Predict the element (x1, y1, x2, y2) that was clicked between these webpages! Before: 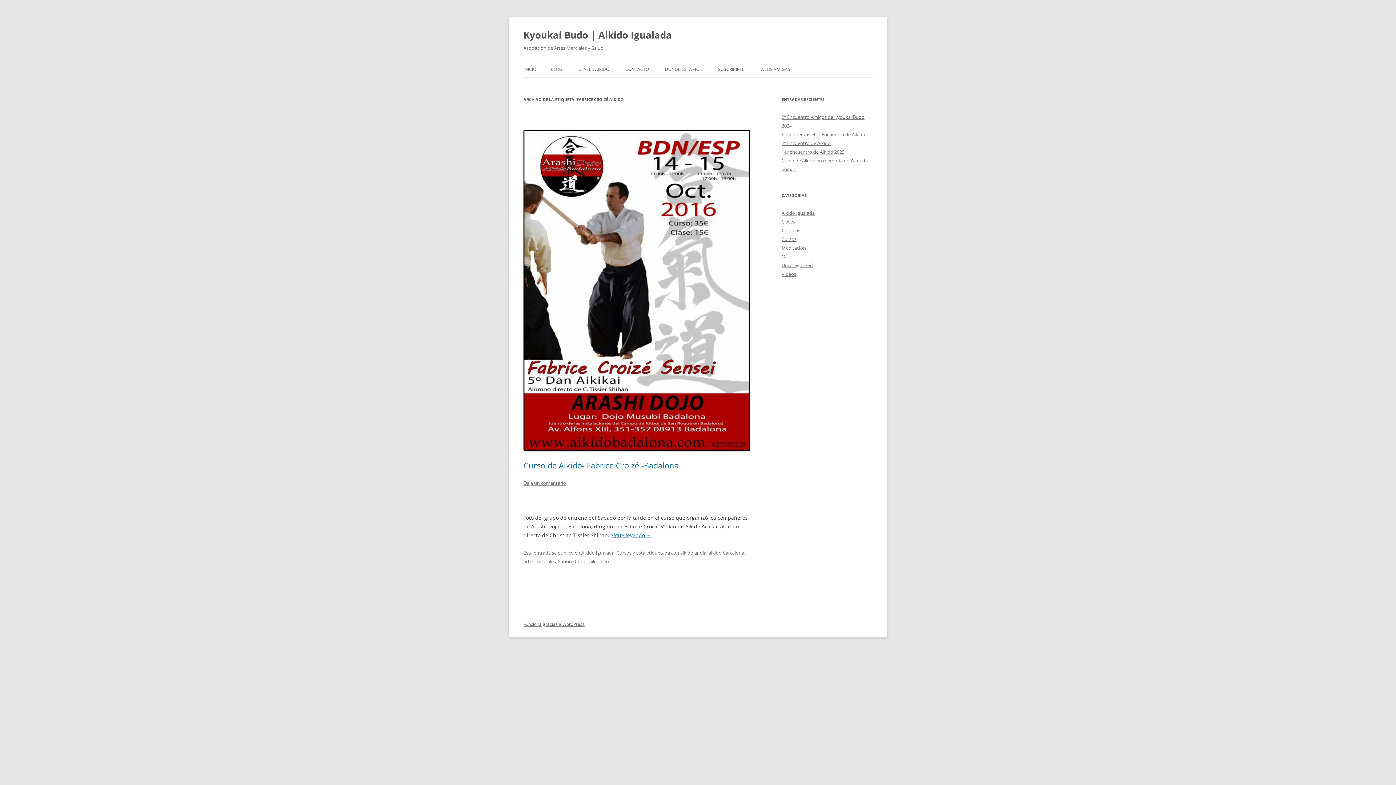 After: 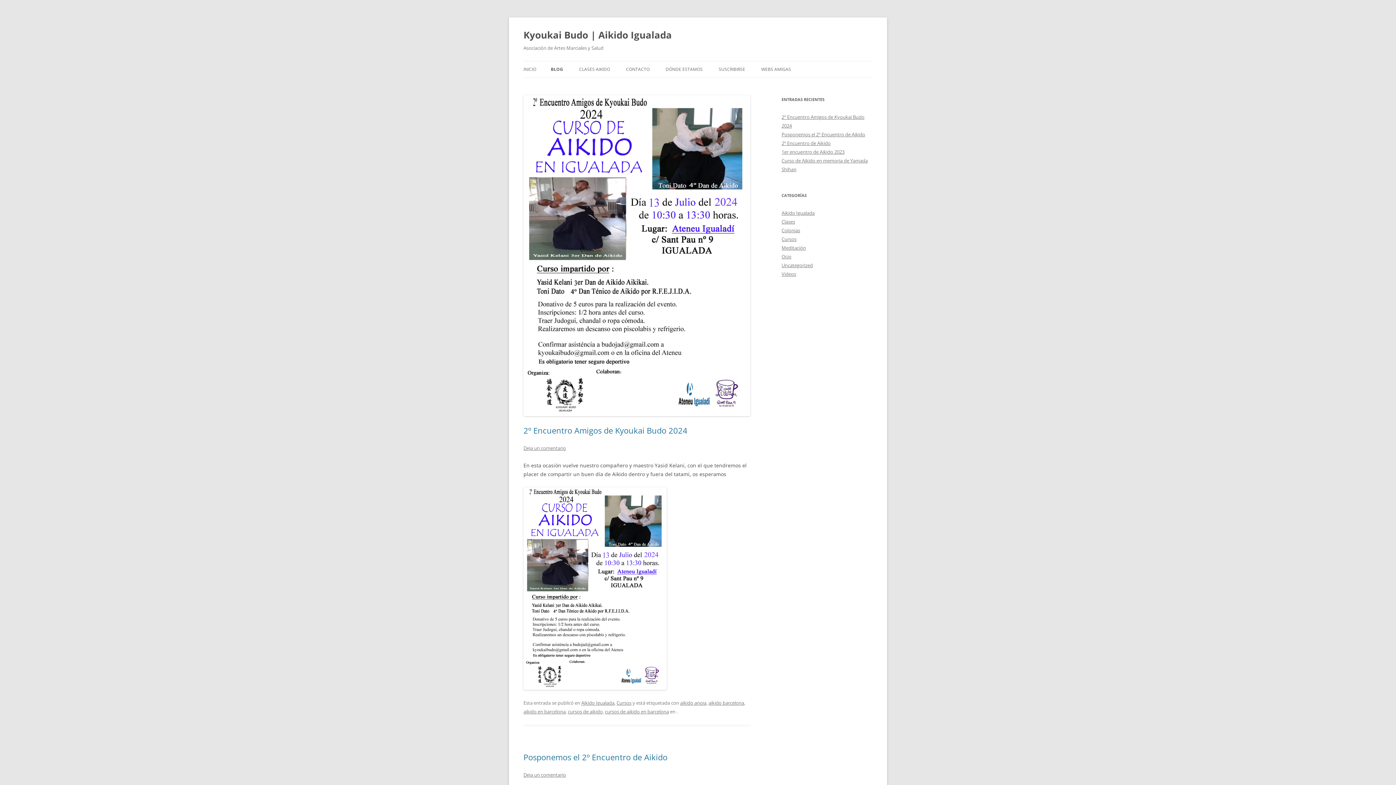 Action: label: BLOG bbox: (550, 61, 562, 77)